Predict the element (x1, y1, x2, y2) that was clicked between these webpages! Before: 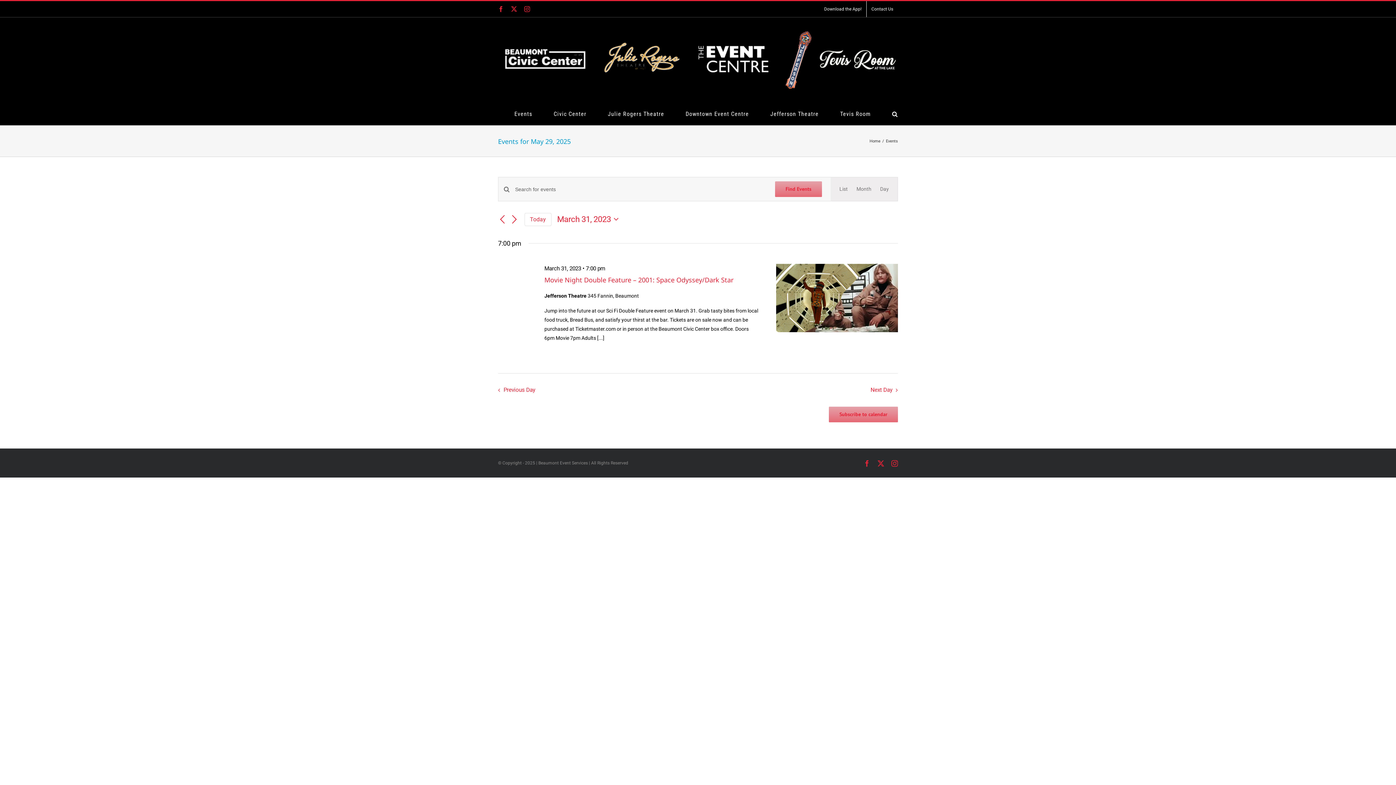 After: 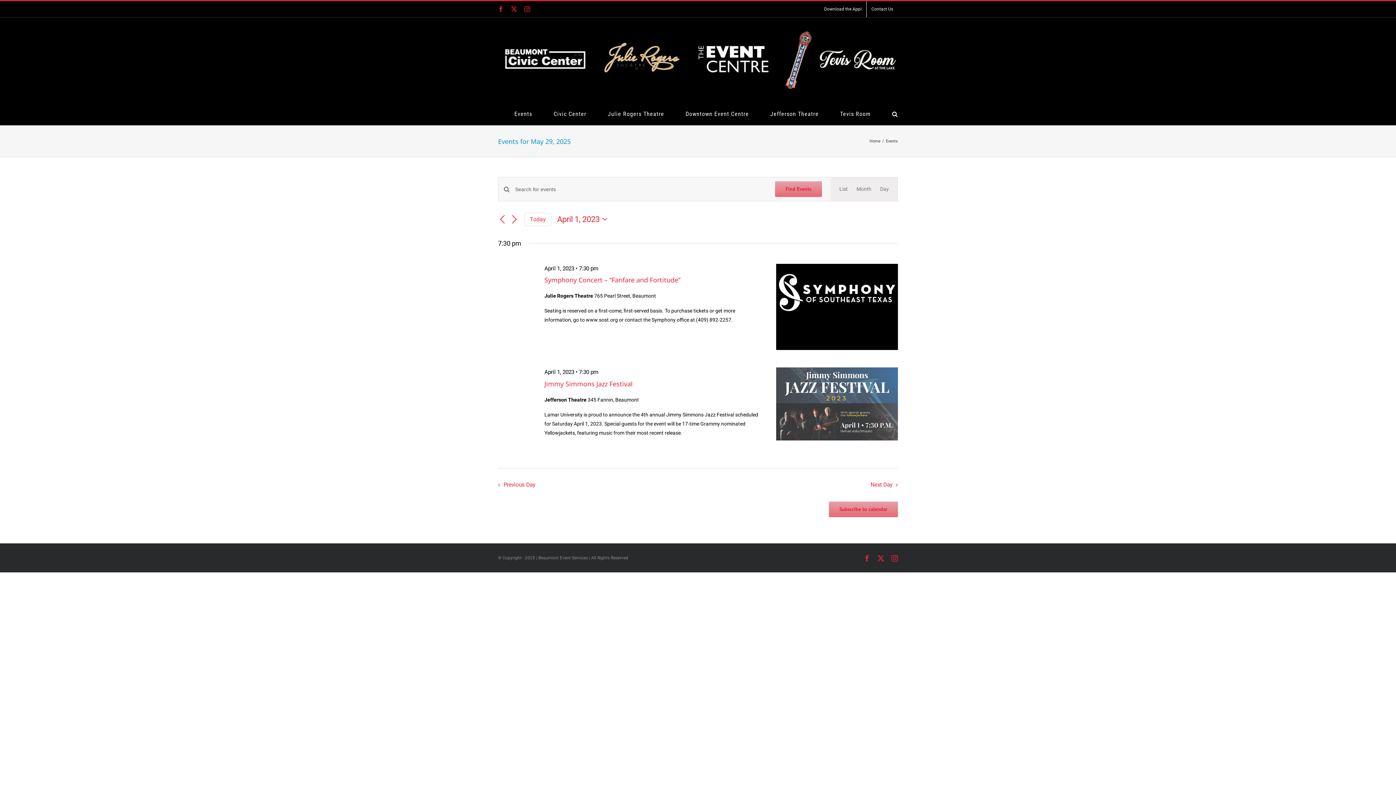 Action: bbox: (510, 215, 518, 224) label: Next day